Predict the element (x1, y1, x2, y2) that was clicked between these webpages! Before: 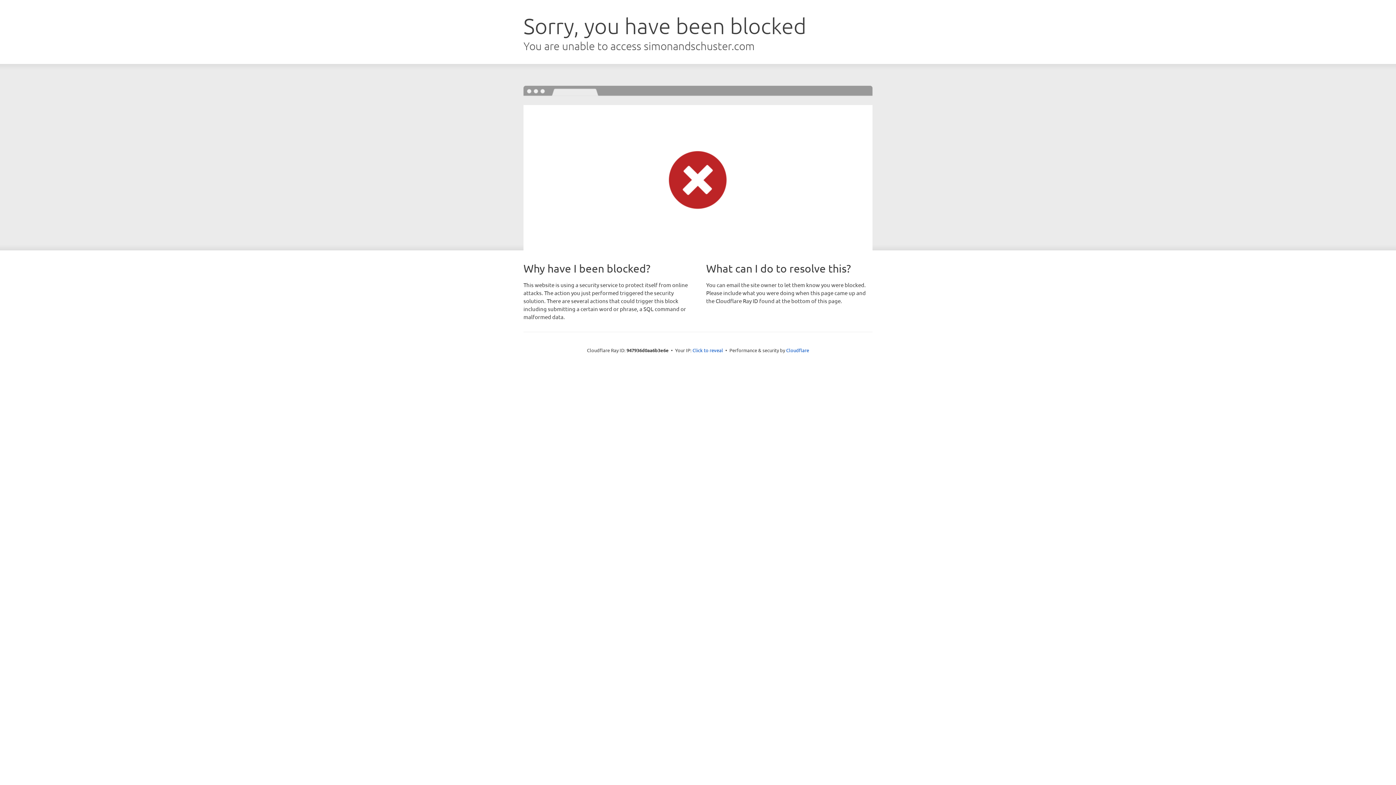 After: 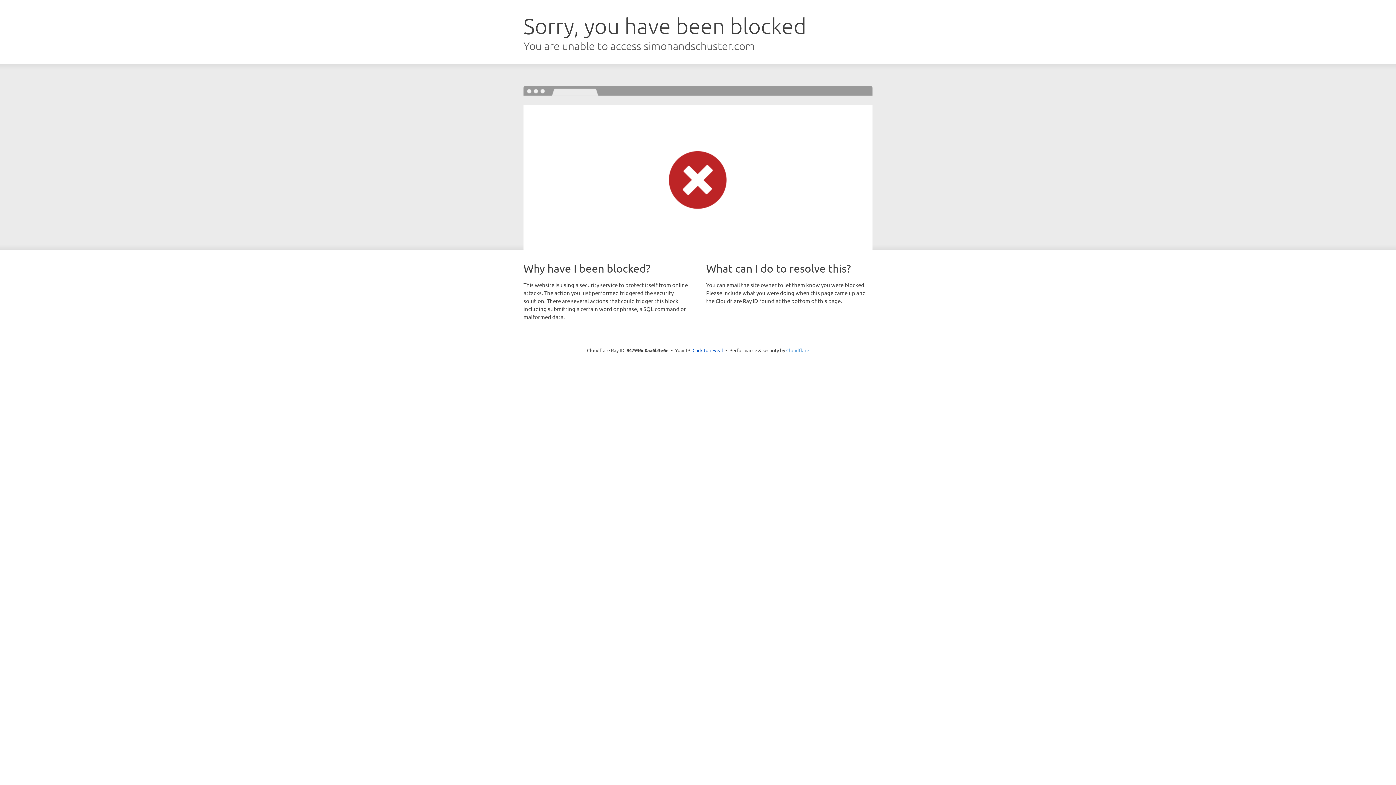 Action: label: Cloudflare bbox: (786, 347, 809, 353)